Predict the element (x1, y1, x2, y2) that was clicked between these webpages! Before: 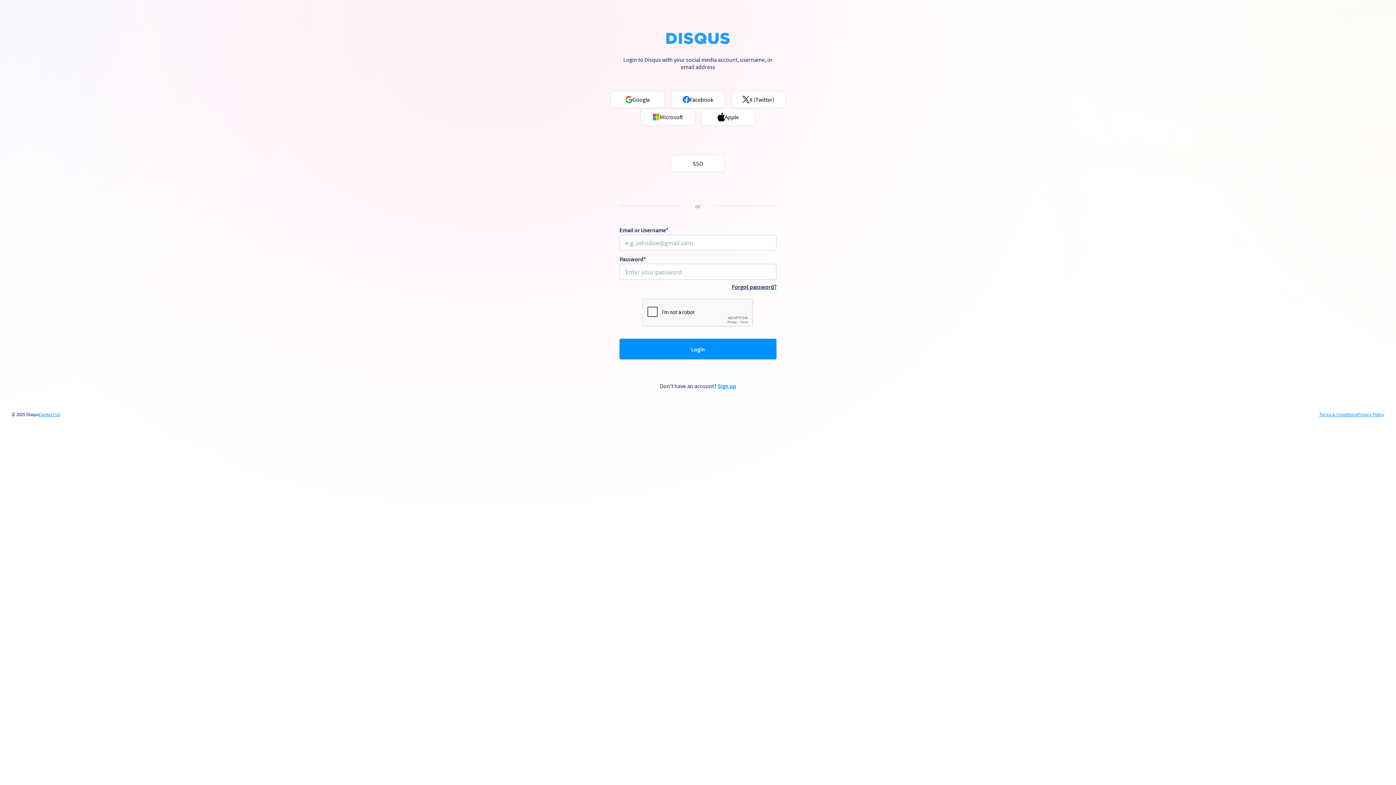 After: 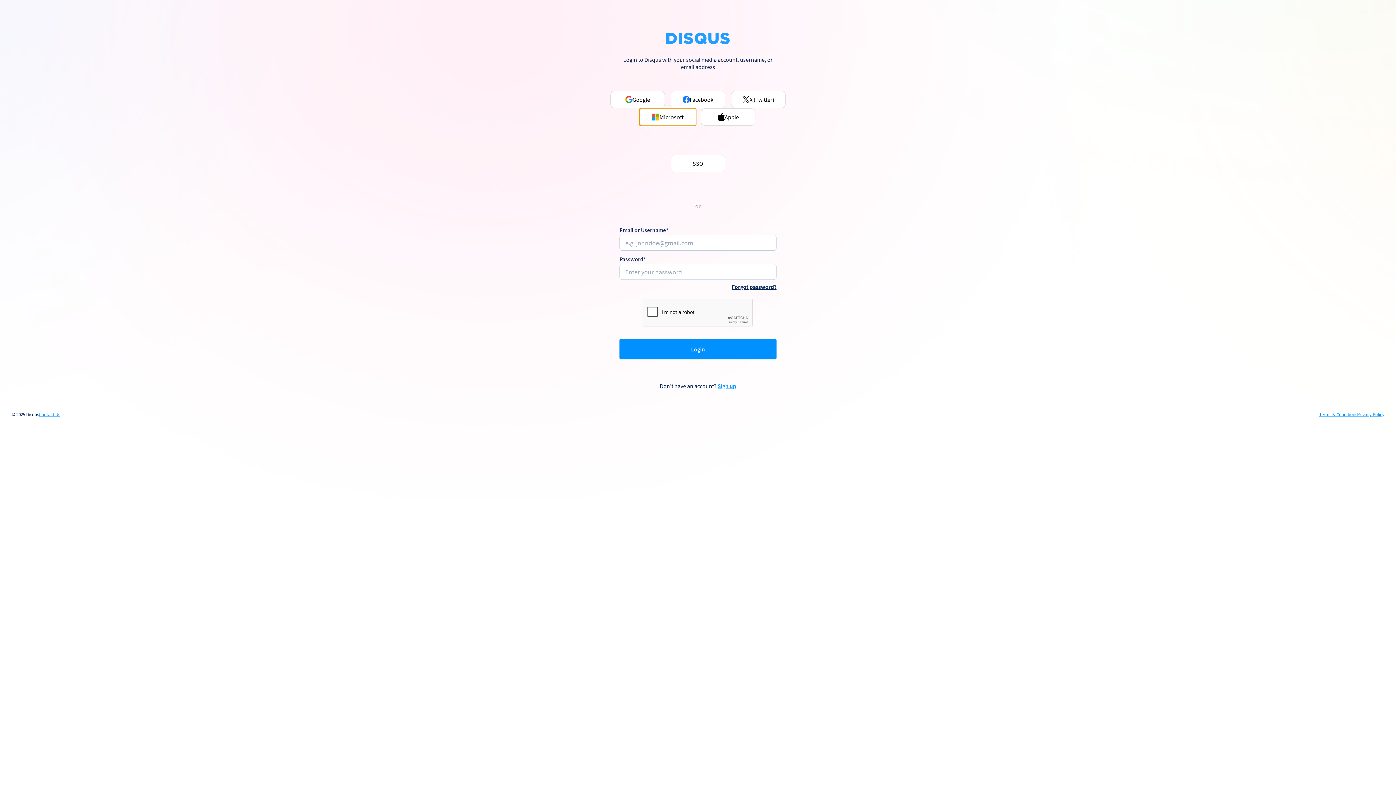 Action: label: Microsoft bbox: (640, 108, 695, 125)